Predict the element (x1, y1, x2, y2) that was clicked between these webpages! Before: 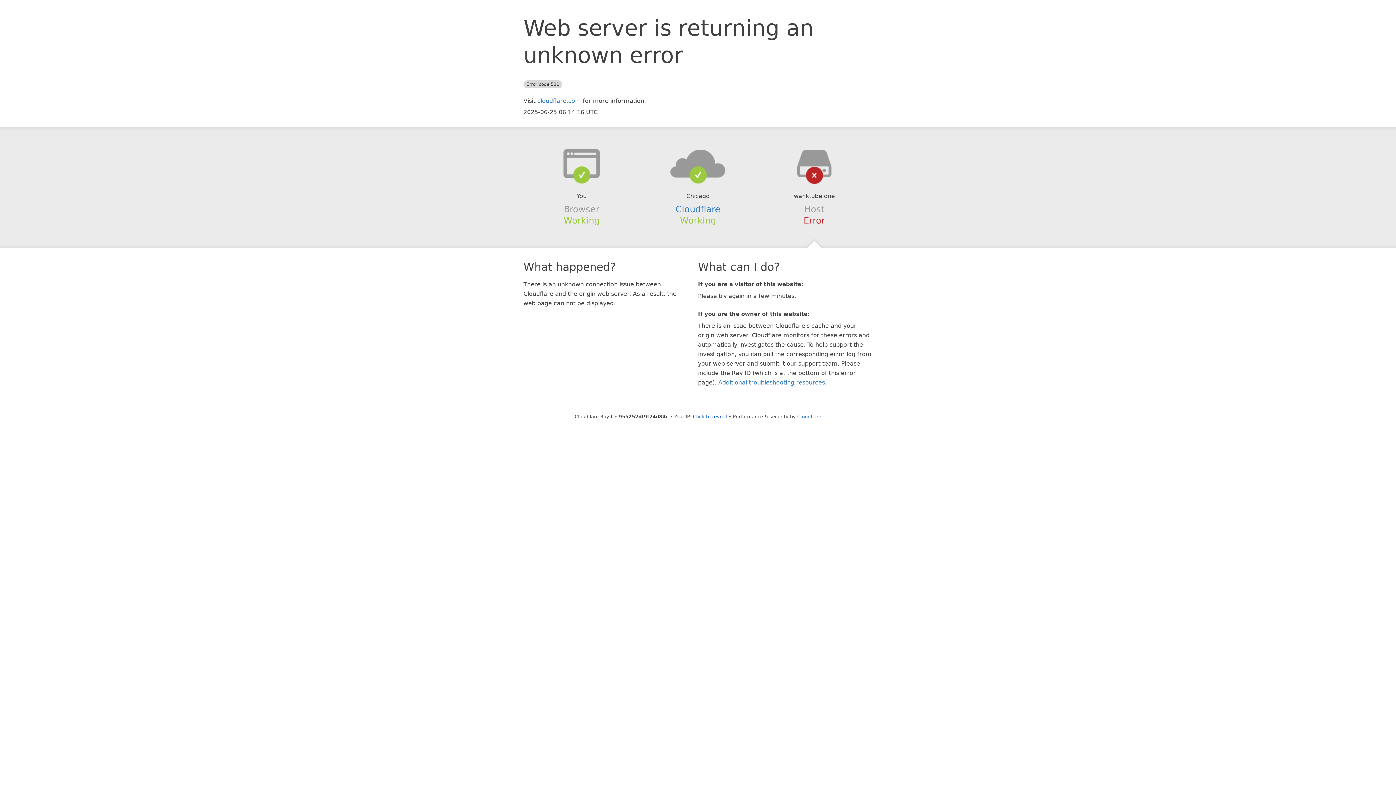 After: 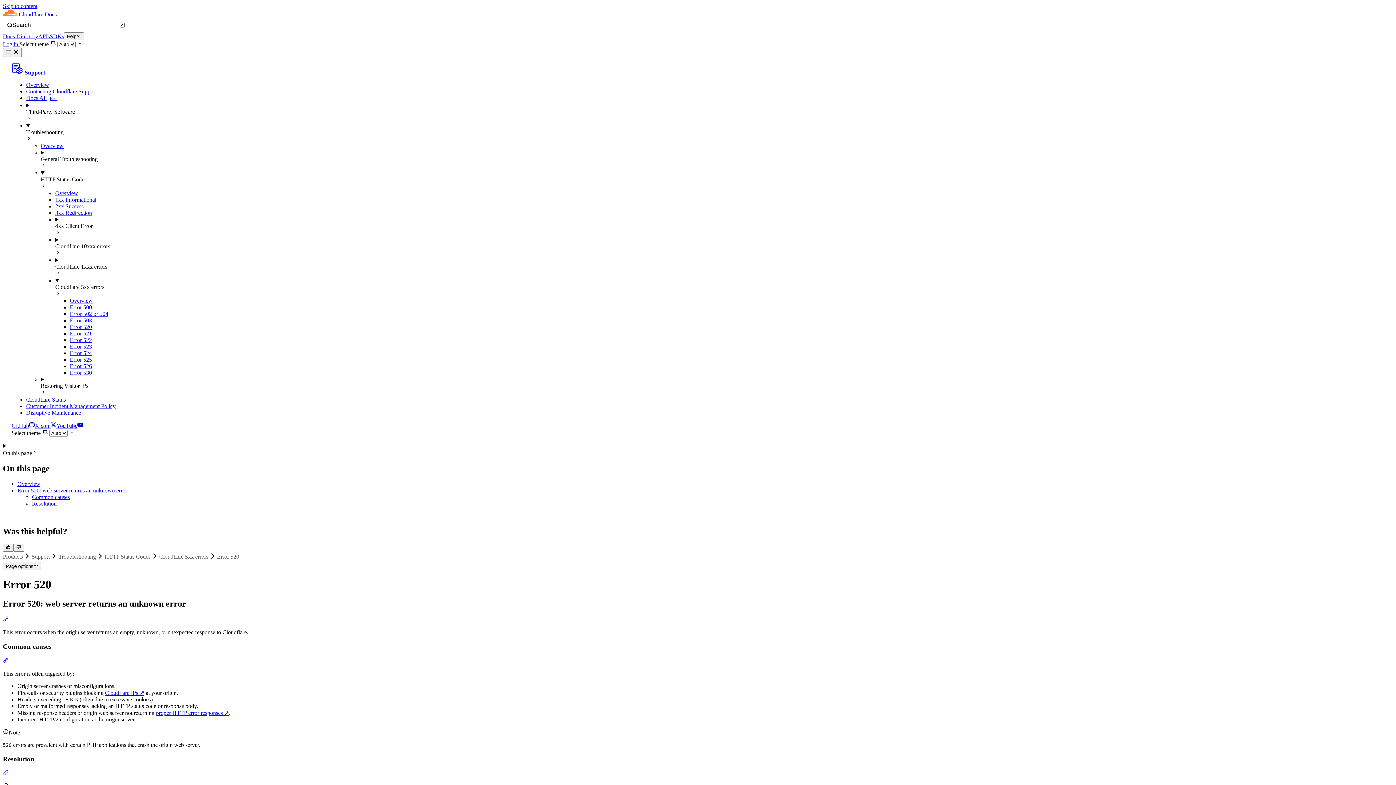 Action: bbox: (718, 379, 825, 386) label: Additional troubleshooting resources